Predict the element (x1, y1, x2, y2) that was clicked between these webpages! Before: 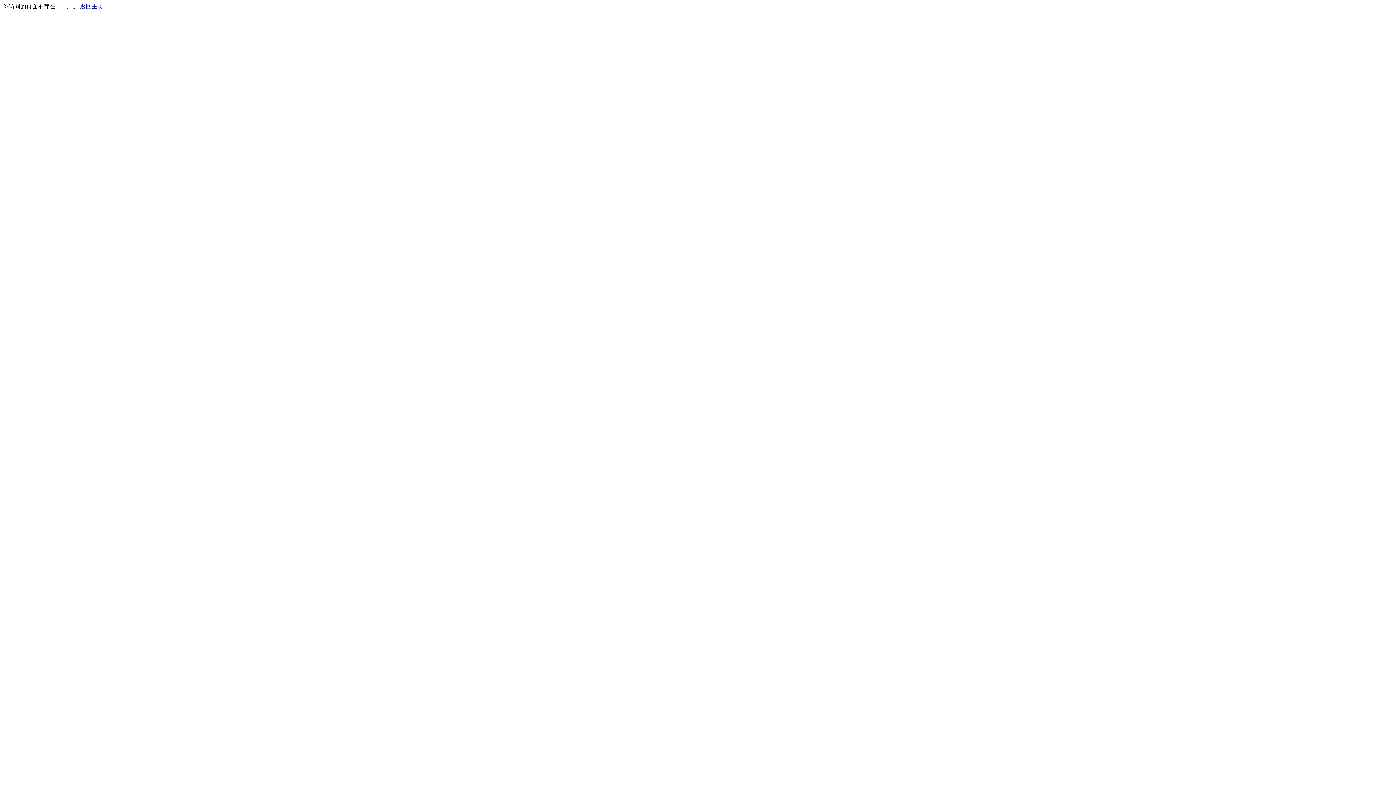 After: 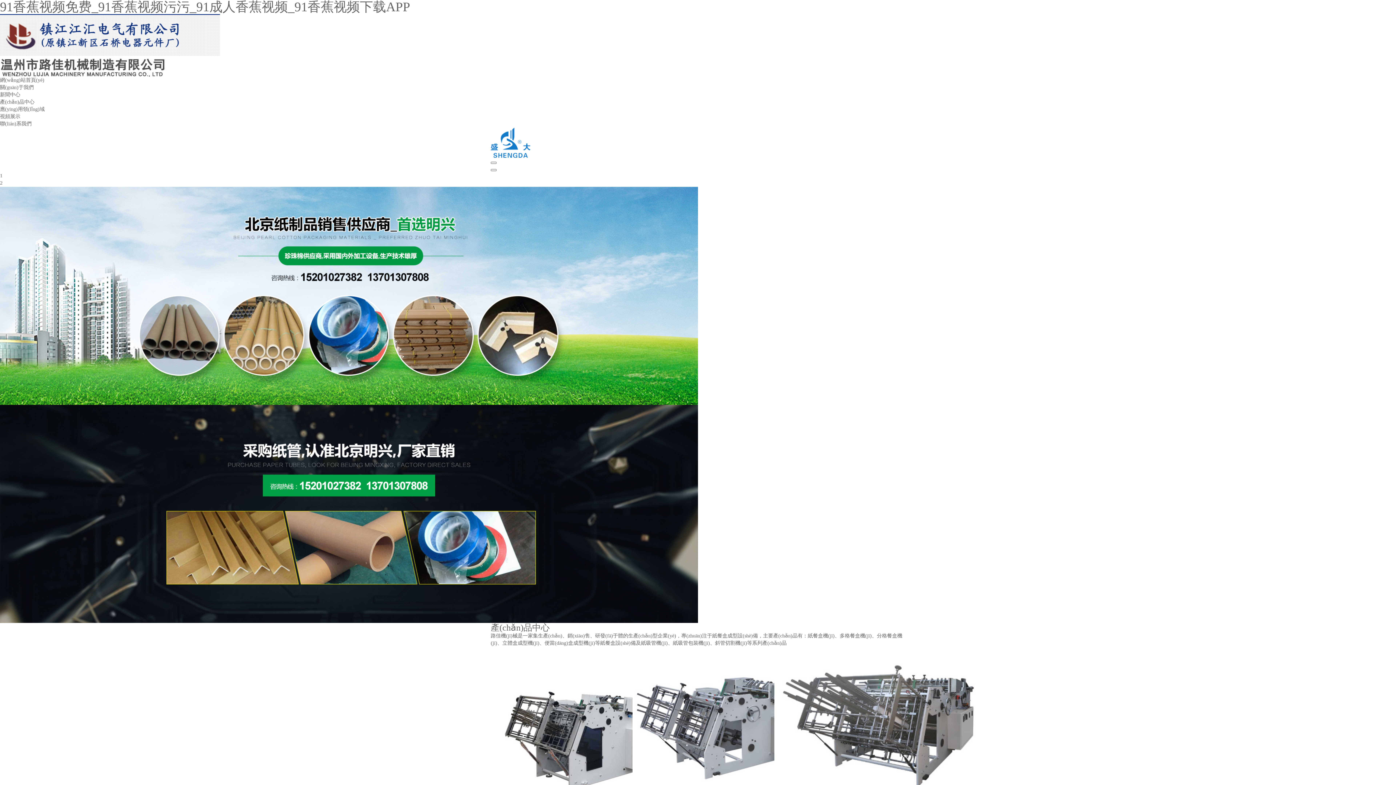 Action: label: 返回主页 bbox: (80, 3, 103, 9)